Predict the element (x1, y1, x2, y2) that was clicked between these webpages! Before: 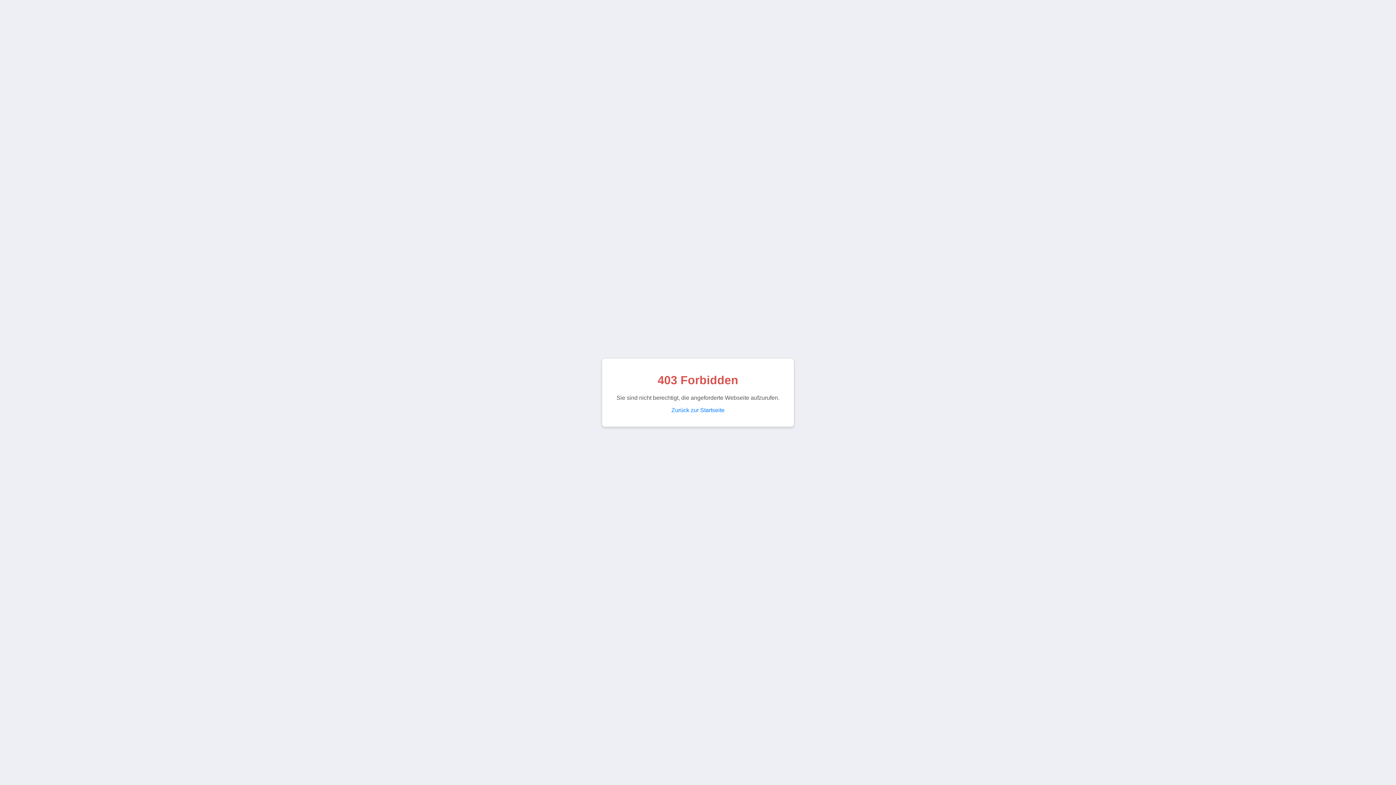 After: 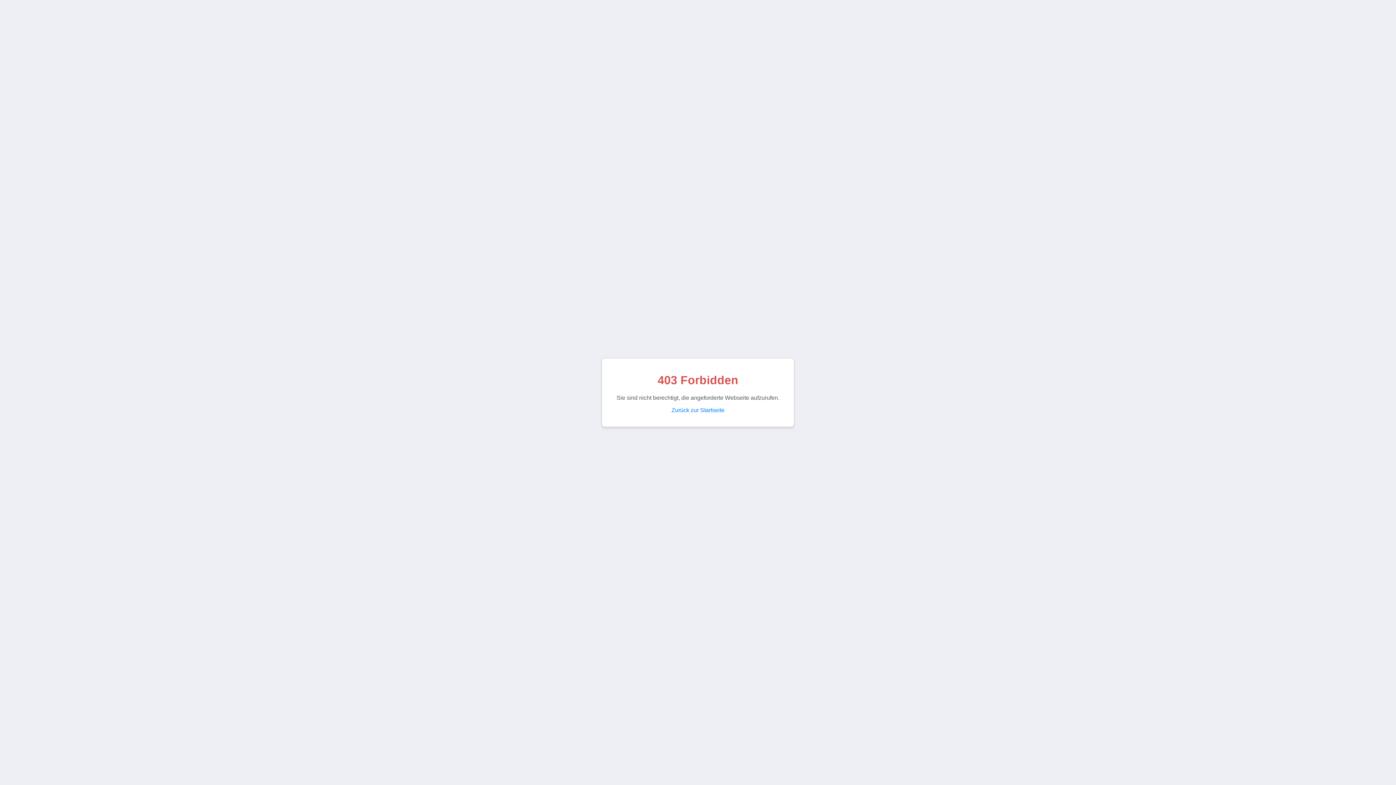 Action: label: Zurück zur Startseite bbox: (671, 407, 724, 413)